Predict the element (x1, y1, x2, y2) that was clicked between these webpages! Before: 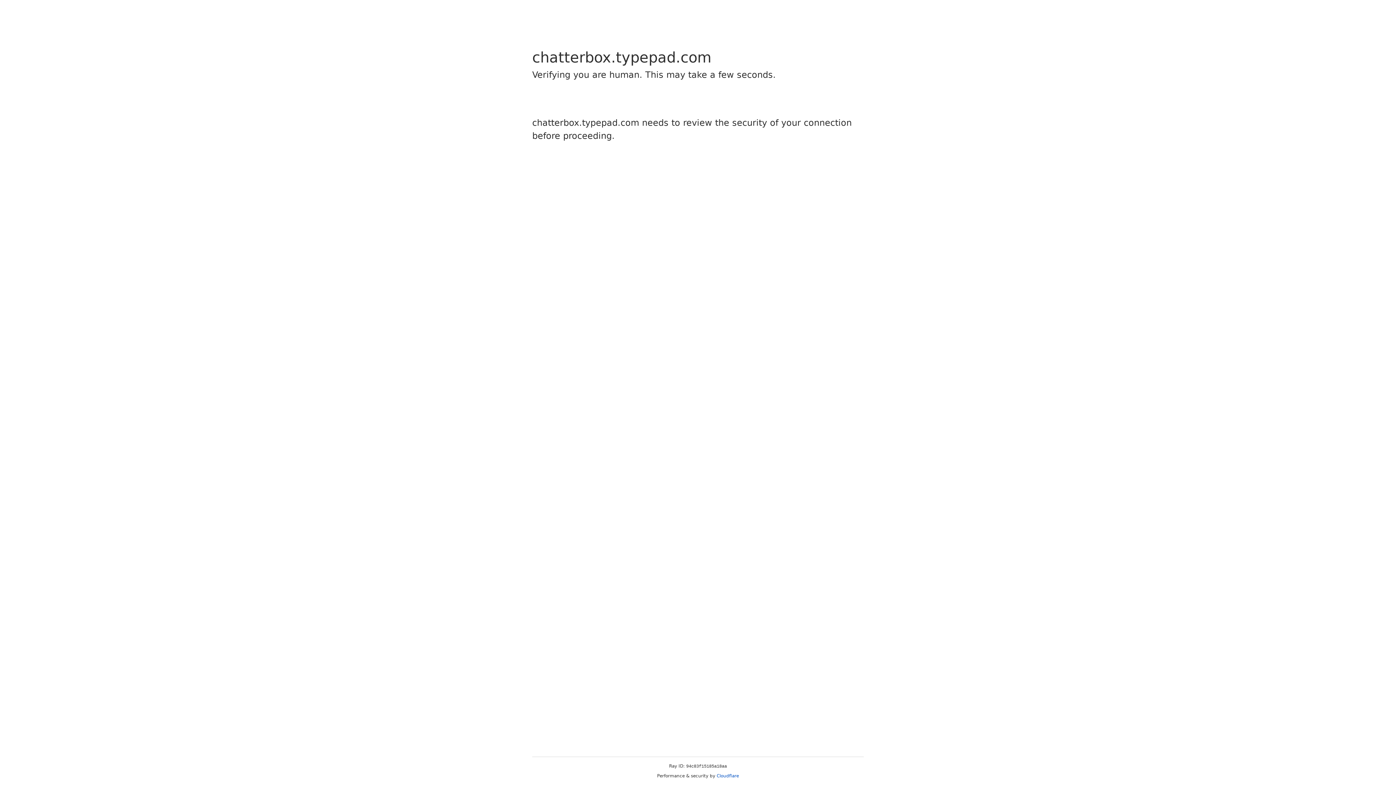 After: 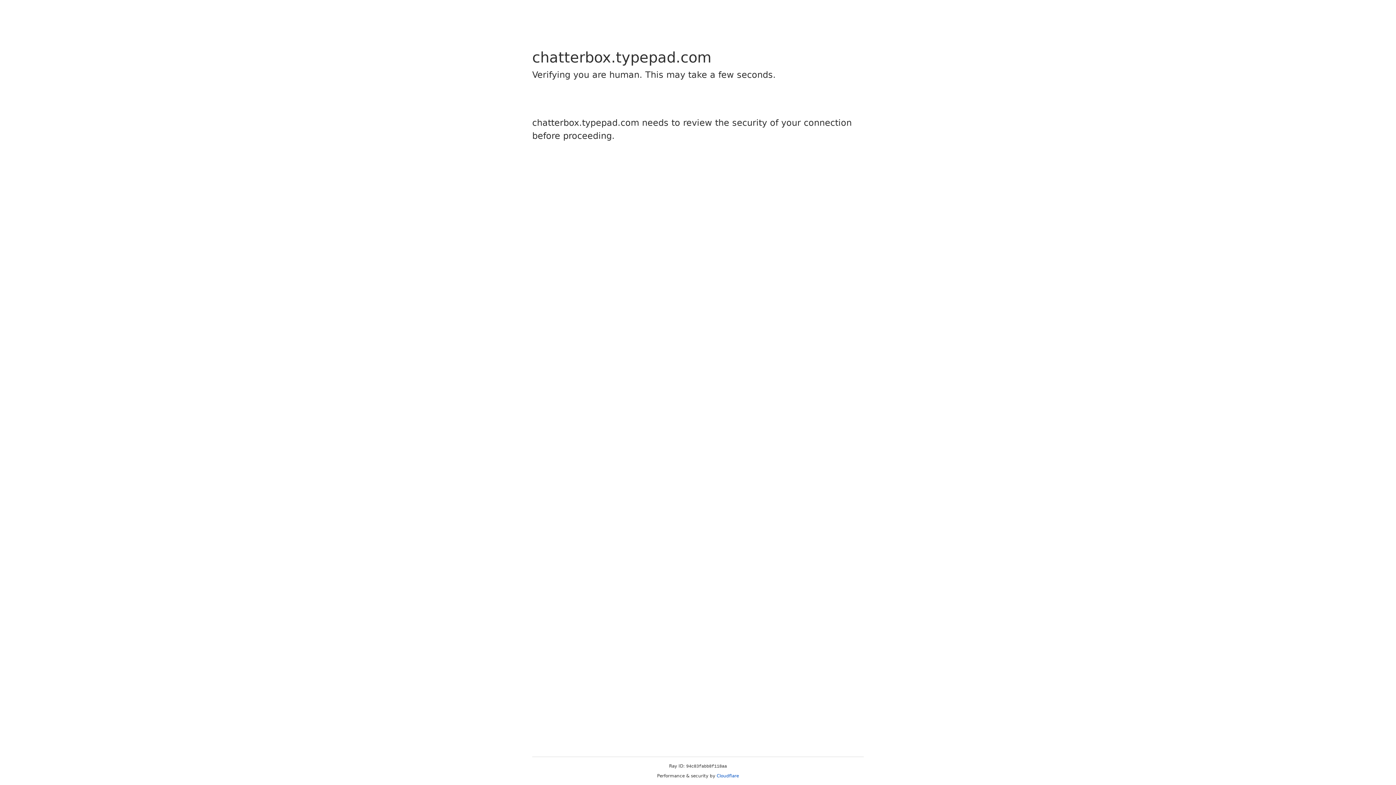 Action: label: Cloudflare bbox: (716, 773, 739, 778)